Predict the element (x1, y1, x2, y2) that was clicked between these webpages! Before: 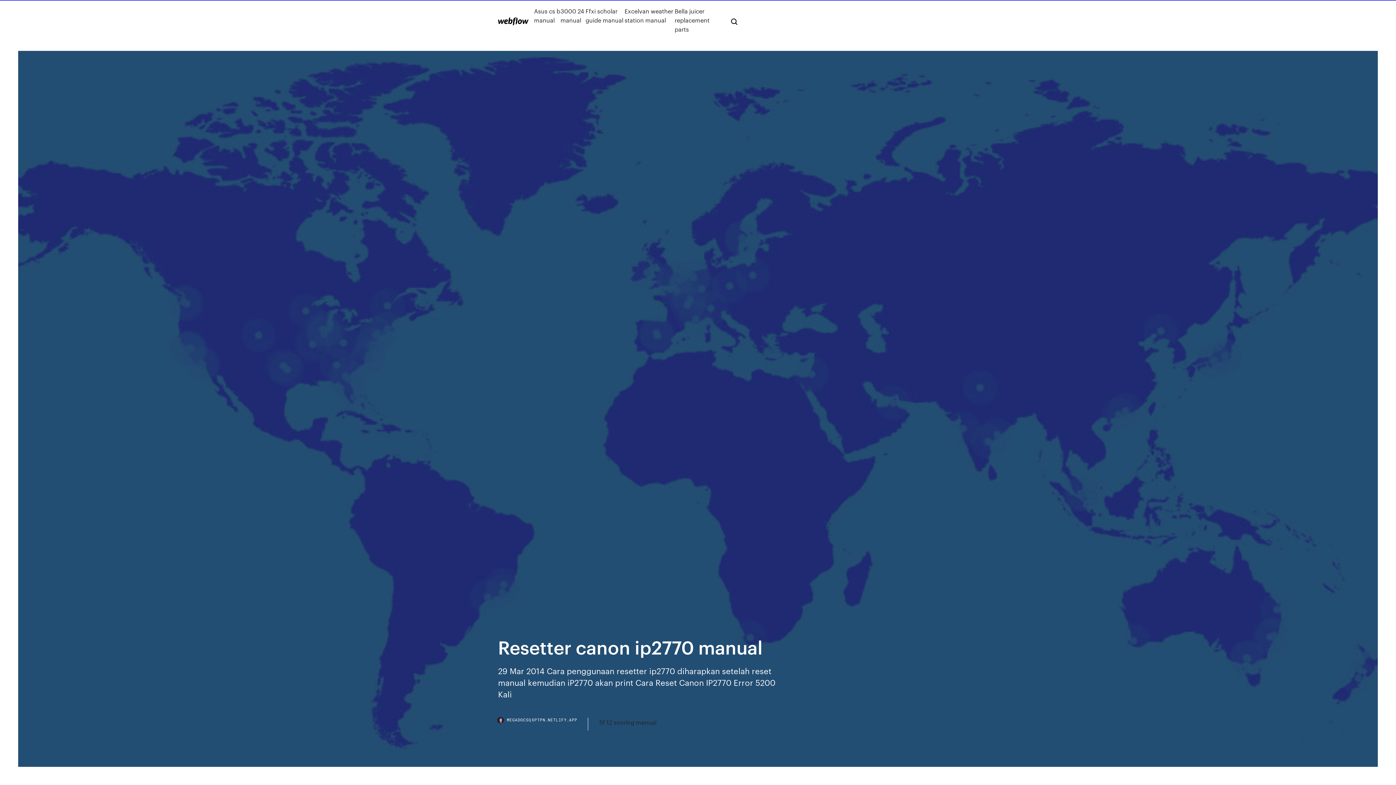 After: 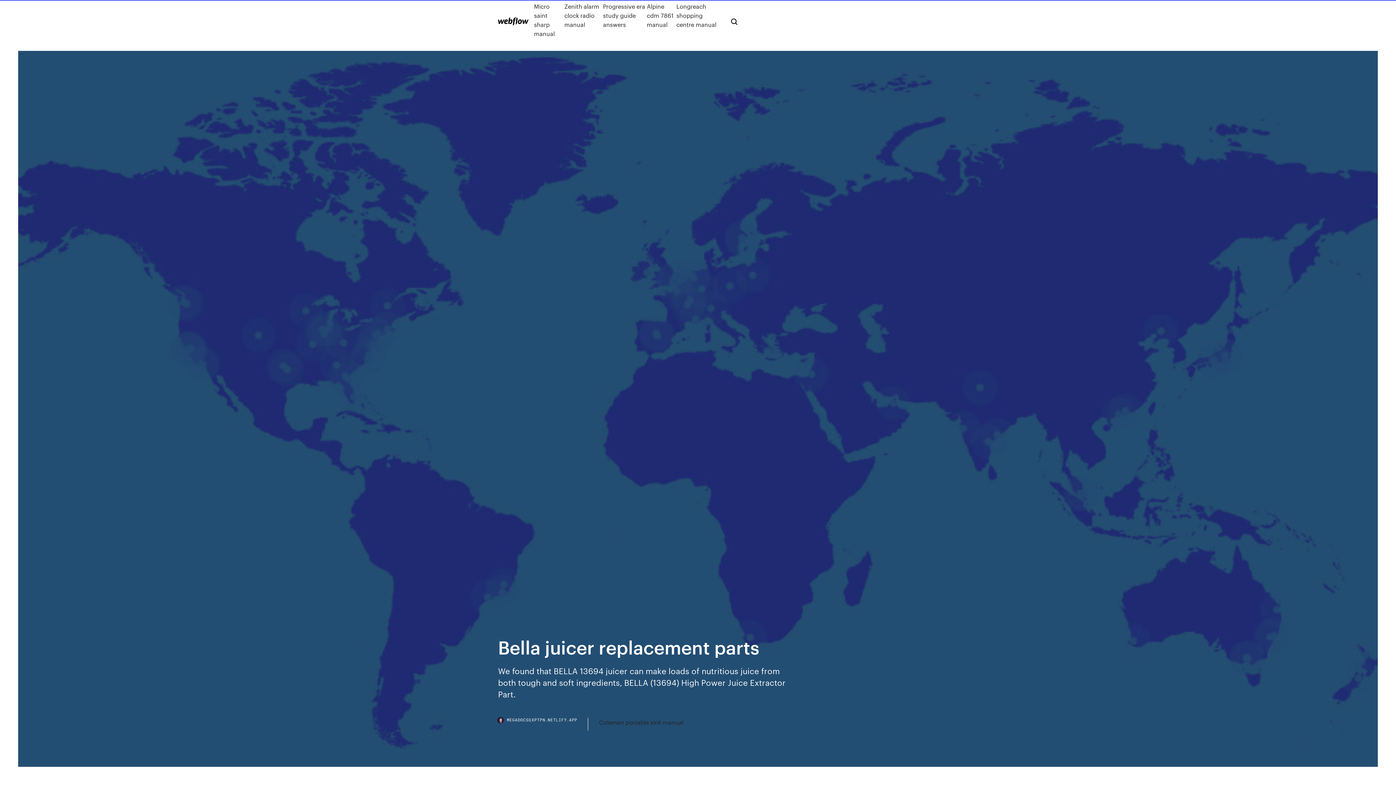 Action: bbox: (674, 6, 719, 33) label: Bella juicer replacement parts